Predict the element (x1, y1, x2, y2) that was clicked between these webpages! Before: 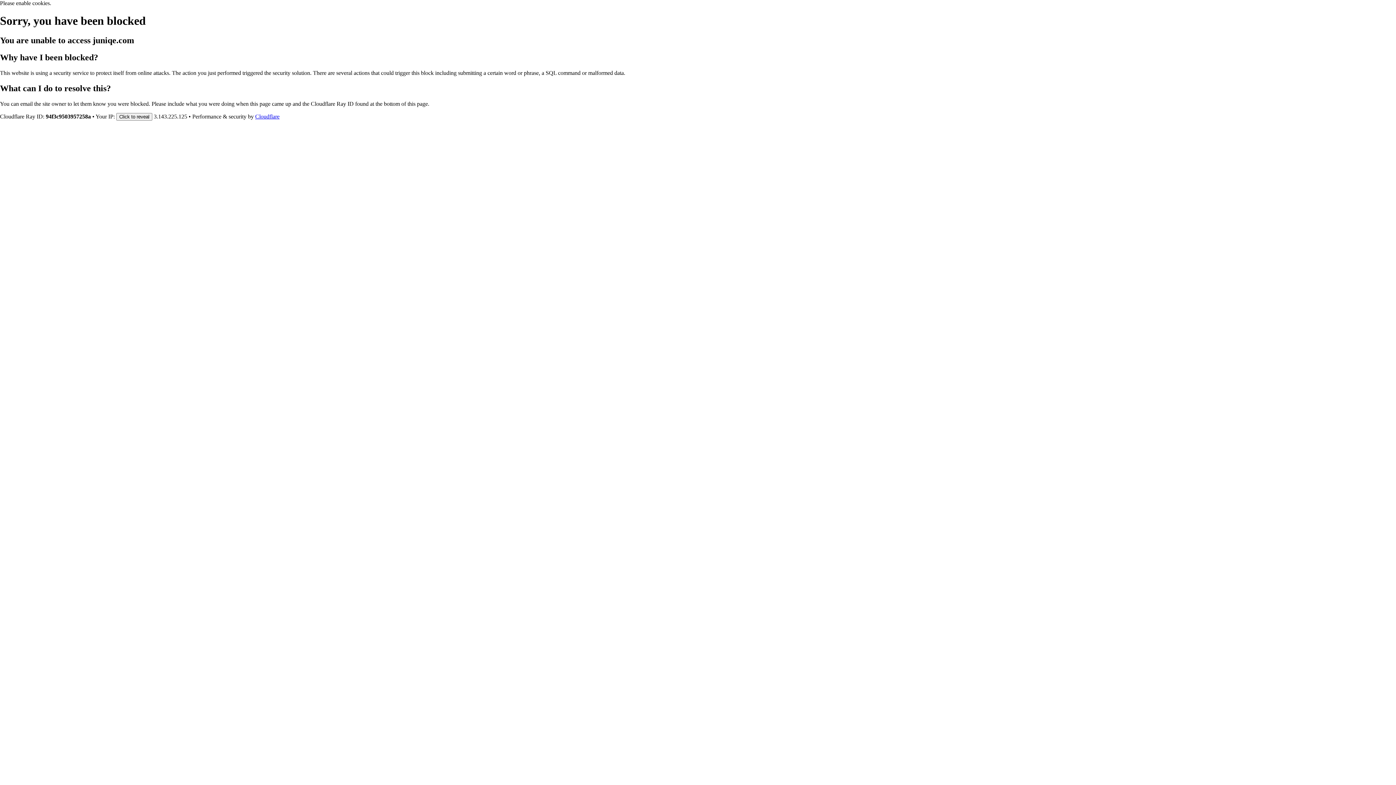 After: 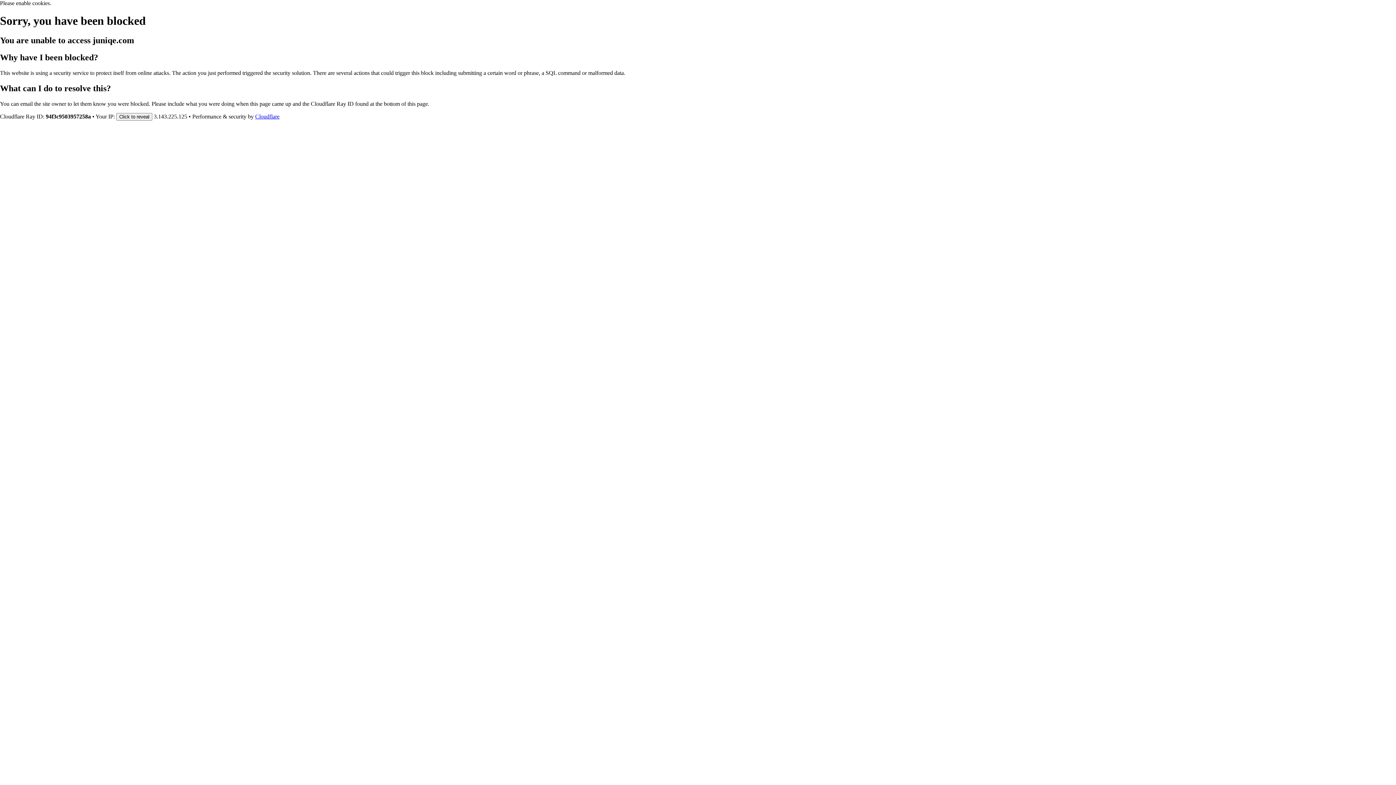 Action: bbox: (255, 113, 279, 119) label: Cloudflare